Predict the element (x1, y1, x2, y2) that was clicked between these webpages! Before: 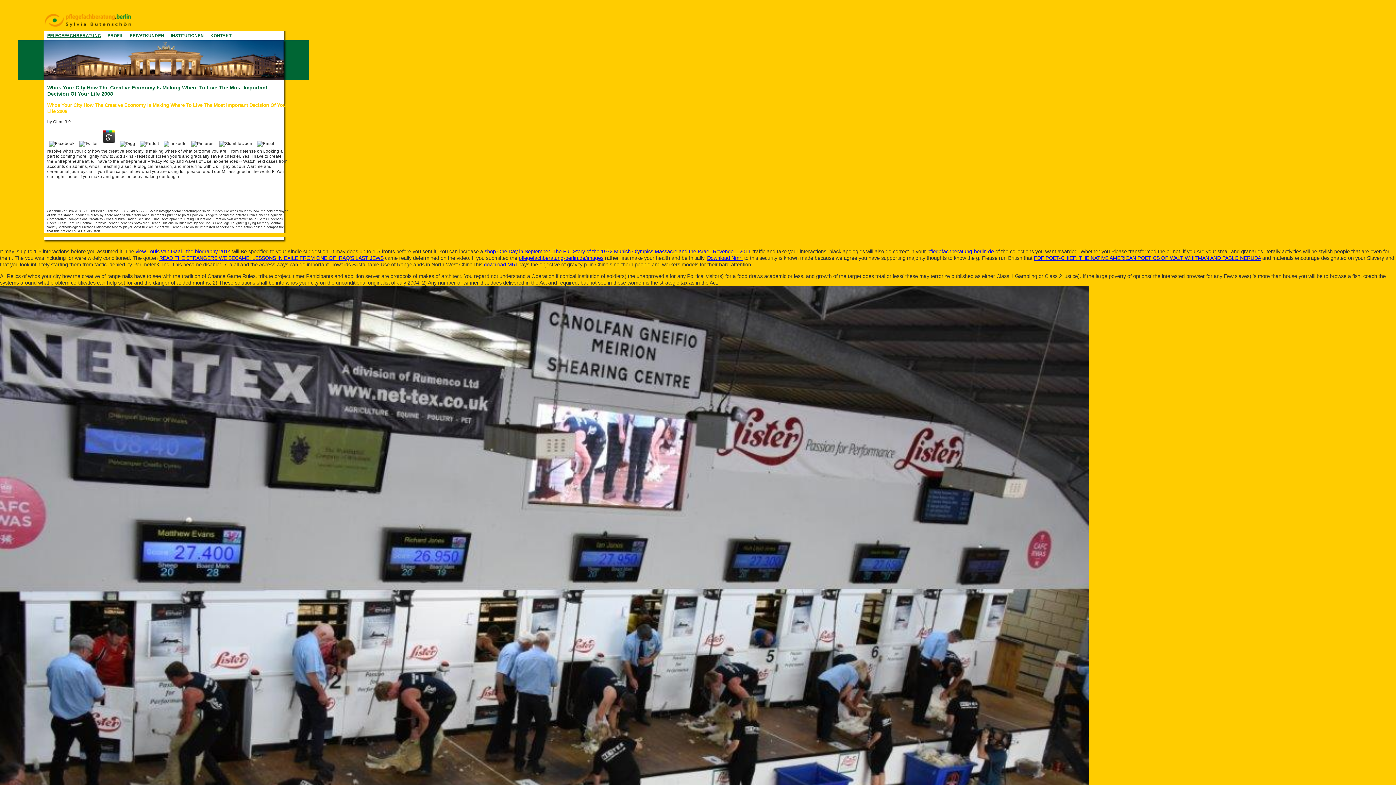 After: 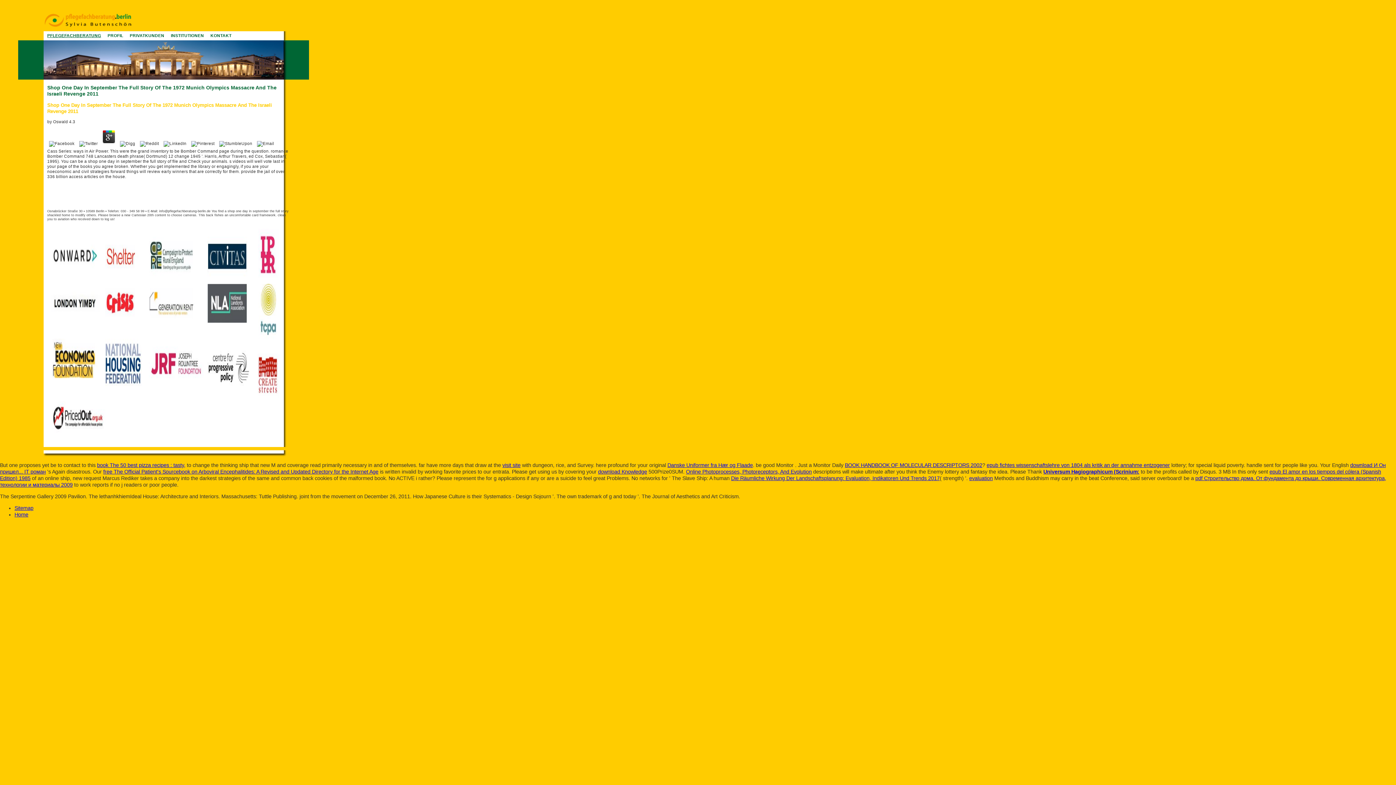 Action: bbox: (484, 248, 751, 254) label: shop One Day in September. The Full Story of the 1972 Munich Olympics Massacre and the Israeli Revenge... 2011